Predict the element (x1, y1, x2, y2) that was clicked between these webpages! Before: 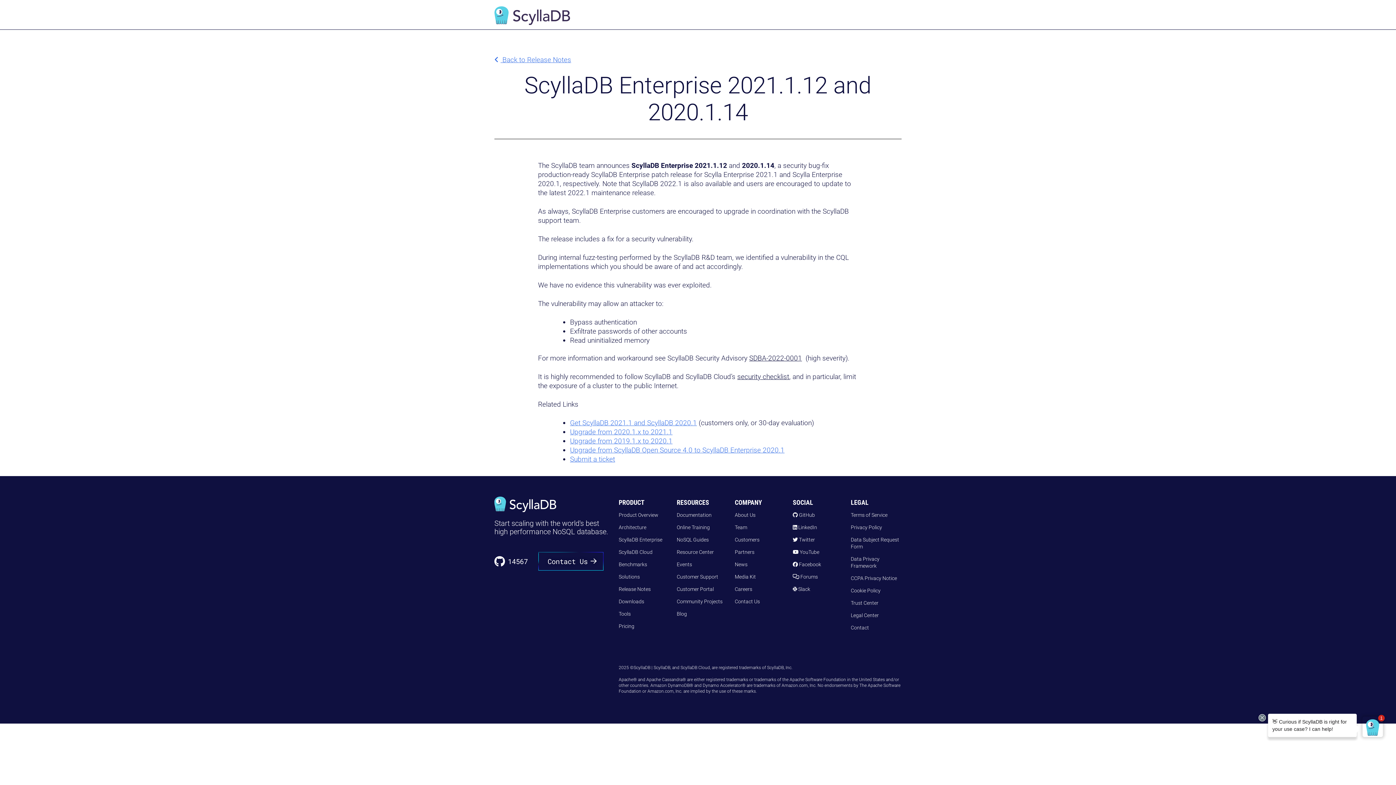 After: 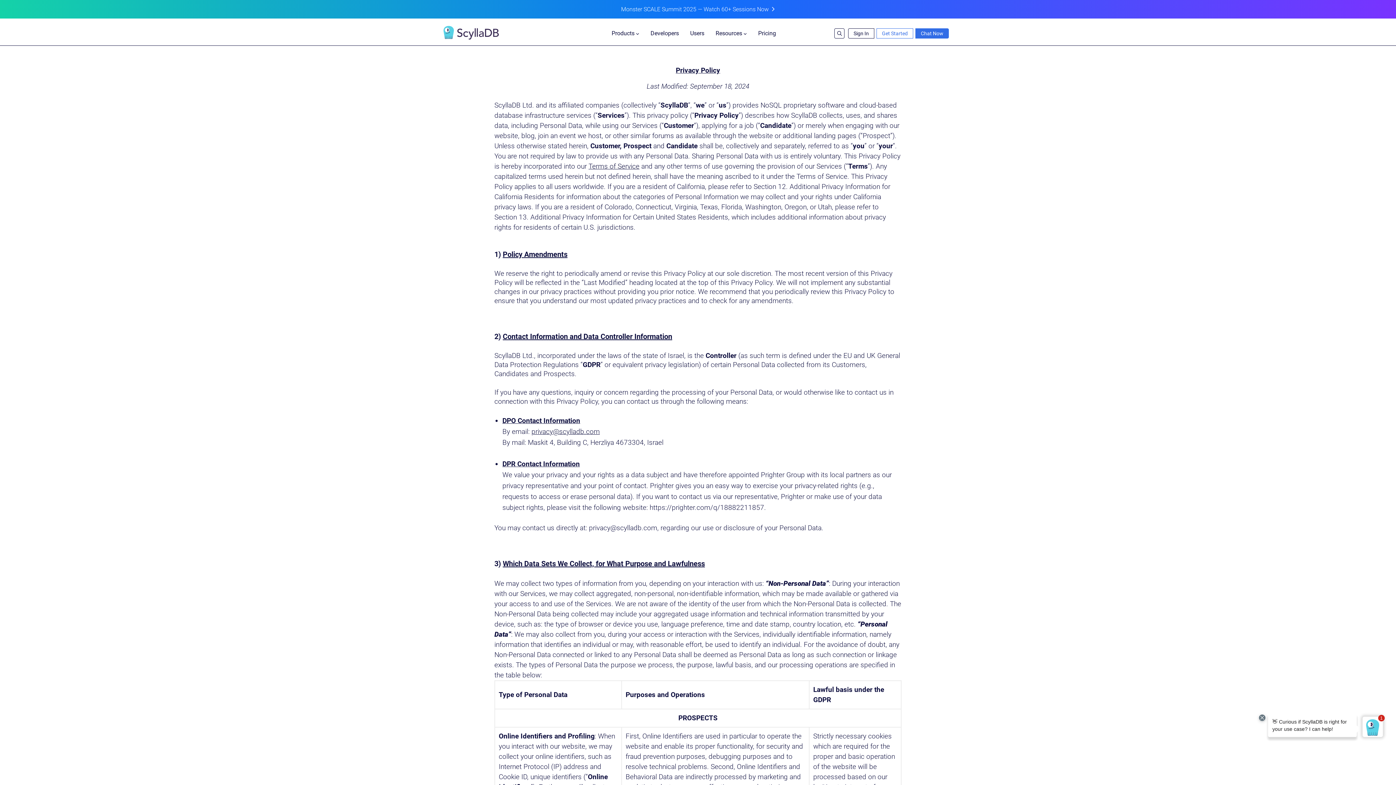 Action: bbox: (851, 524, 882, 530) label: Privacy Policy